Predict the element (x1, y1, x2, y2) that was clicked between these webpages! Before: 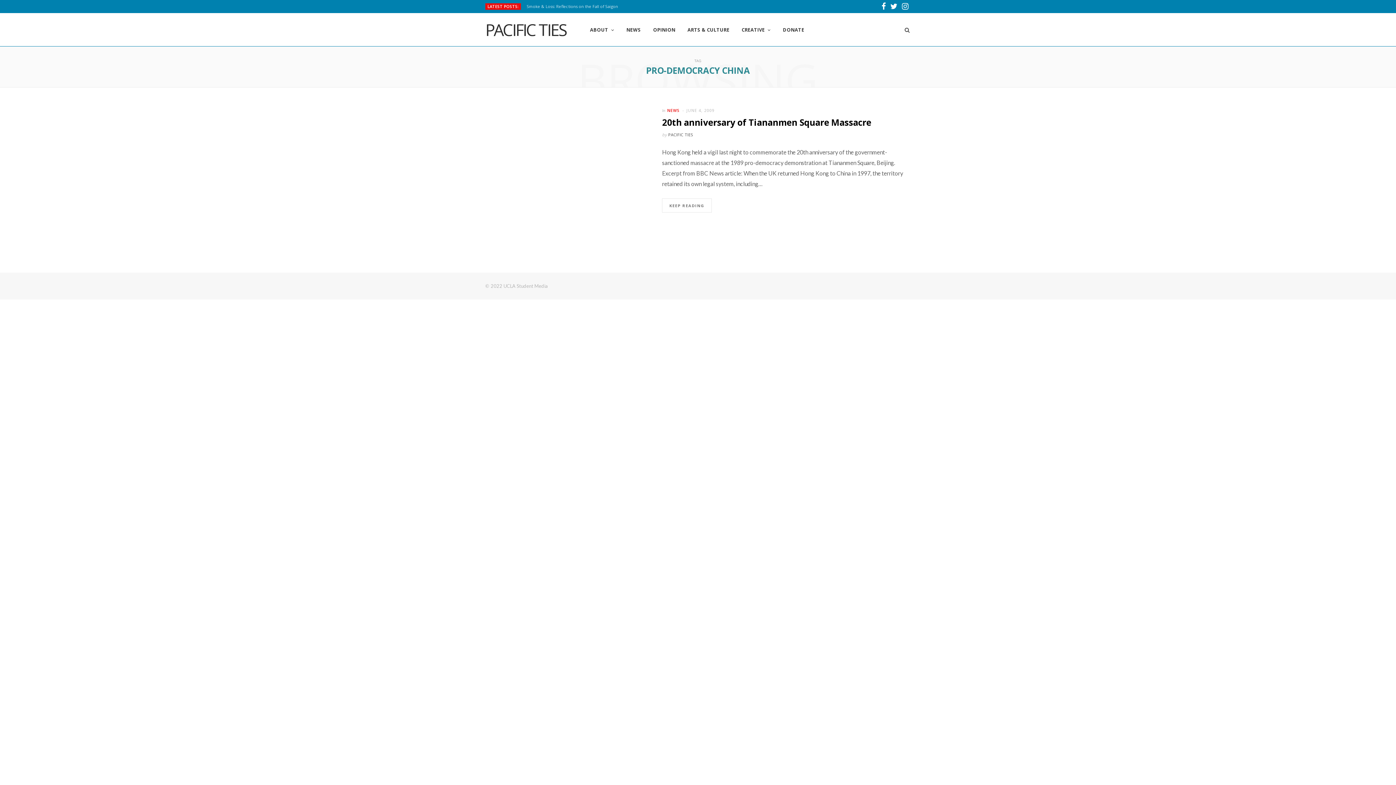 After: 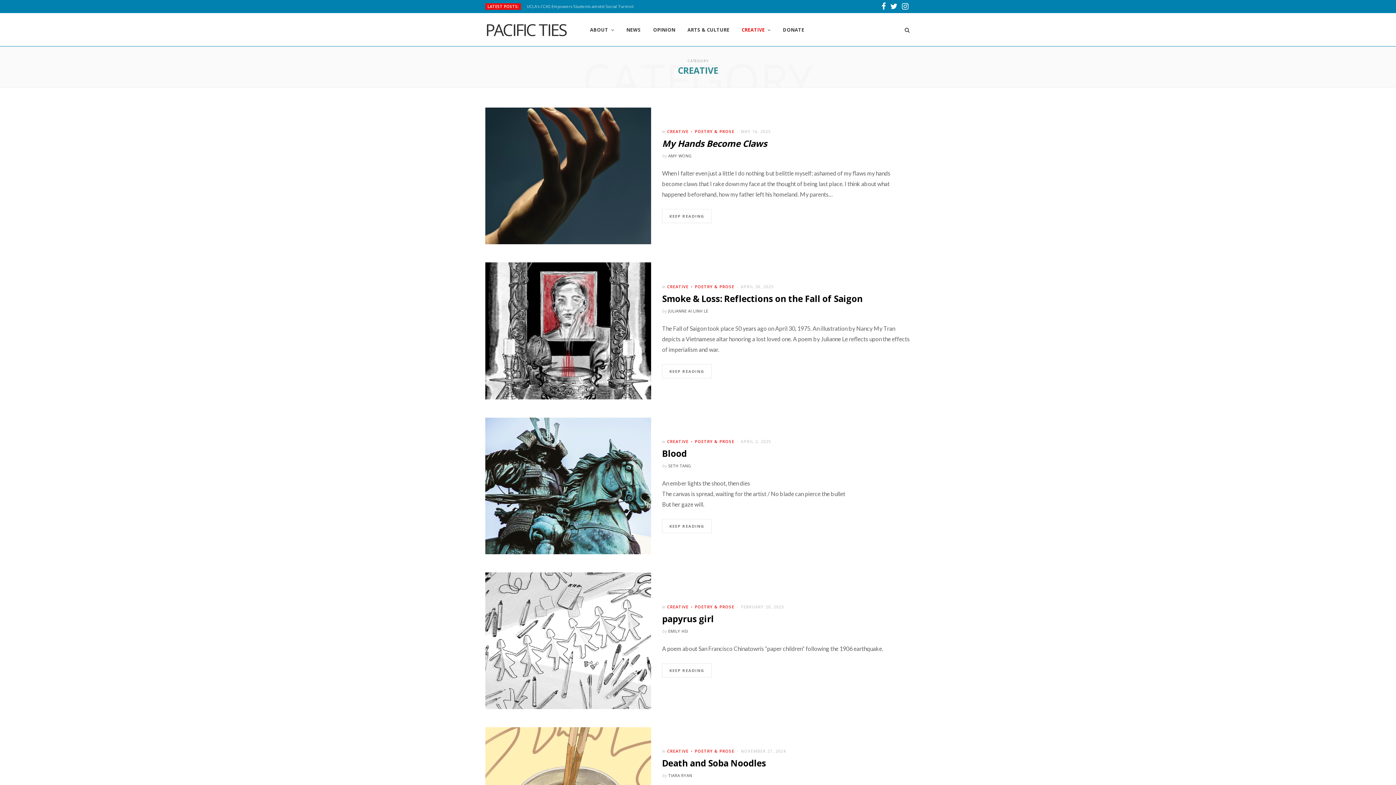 Action: label: CREATIVE bbox: (736, 13, 776, 46)